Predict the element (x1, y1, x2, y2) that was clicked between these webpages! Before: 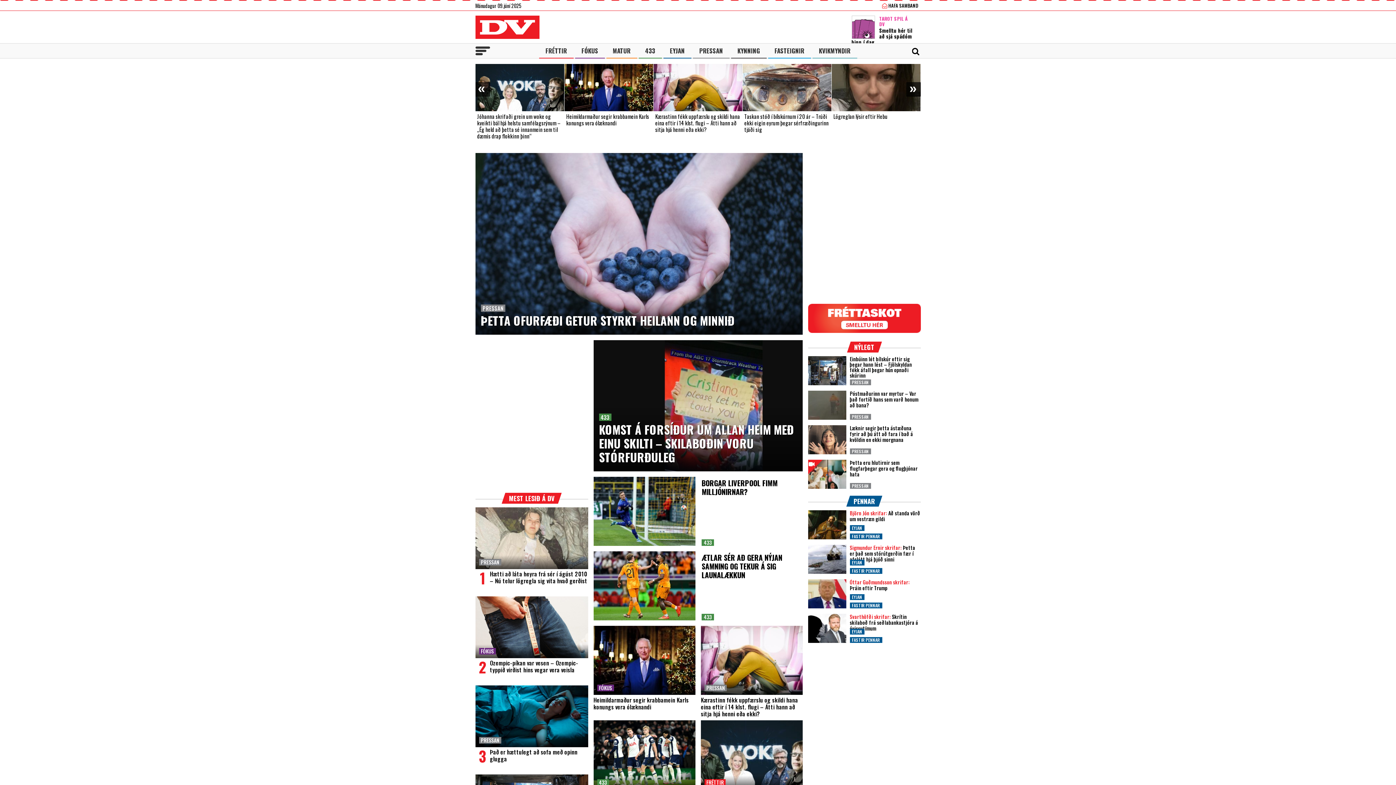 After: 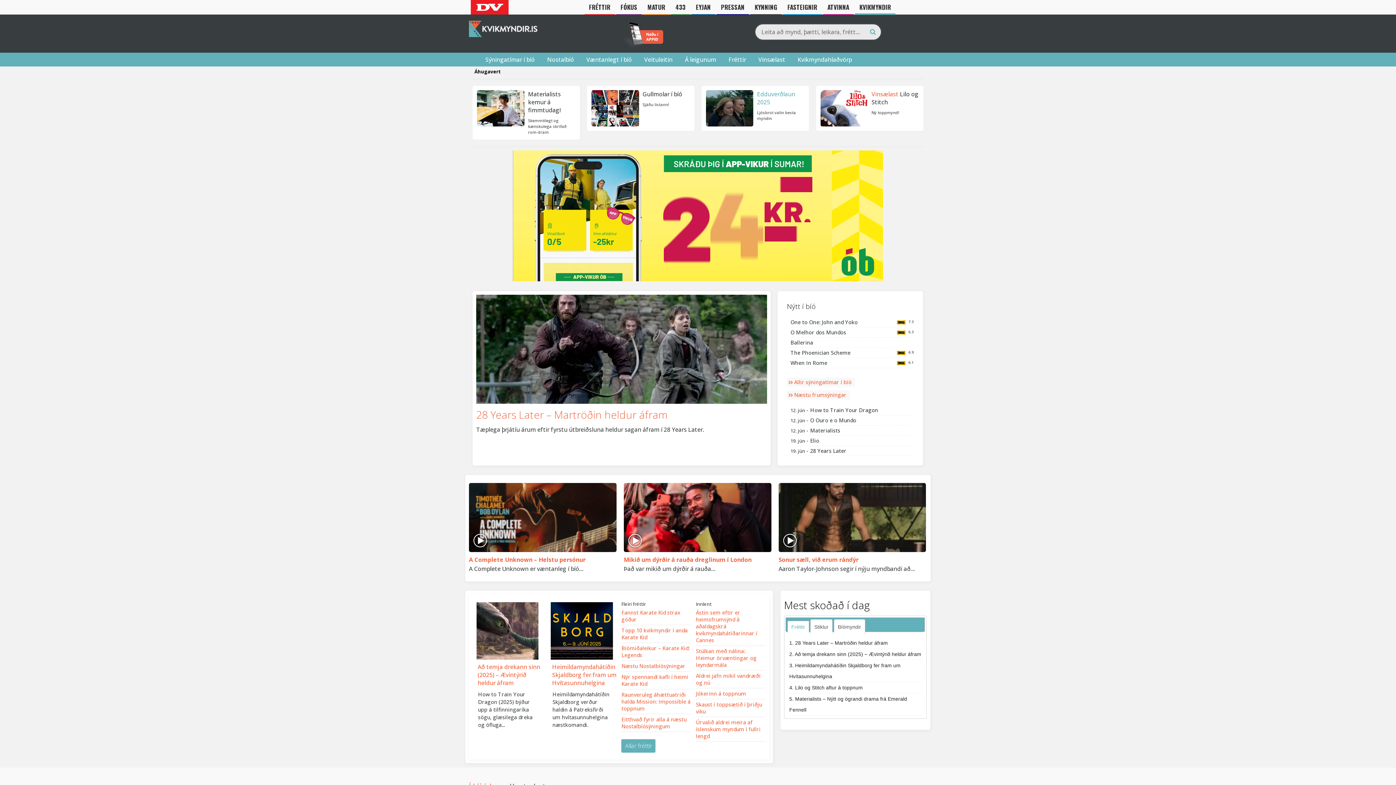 Action: bbox: (812, 43, 857, 58) label: KVIKMYNDIR